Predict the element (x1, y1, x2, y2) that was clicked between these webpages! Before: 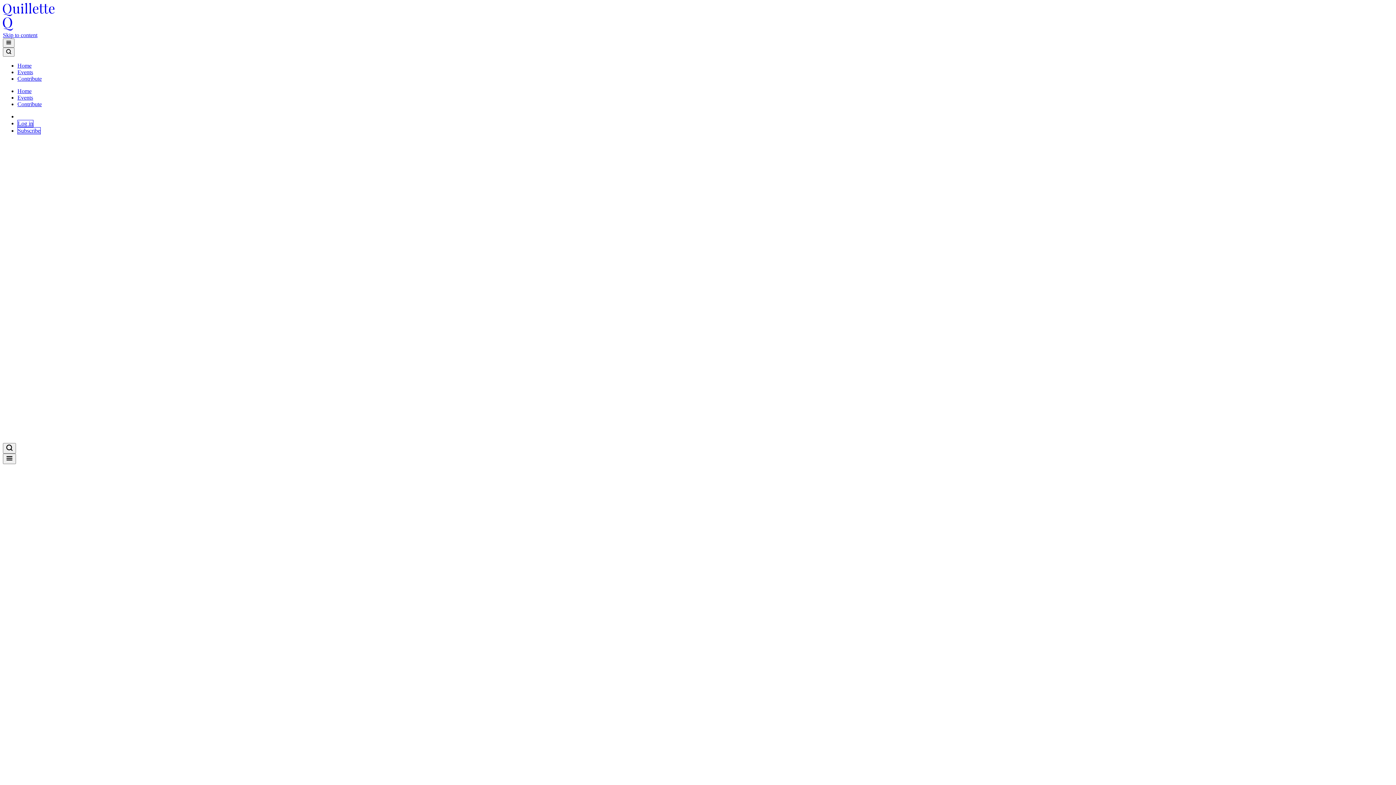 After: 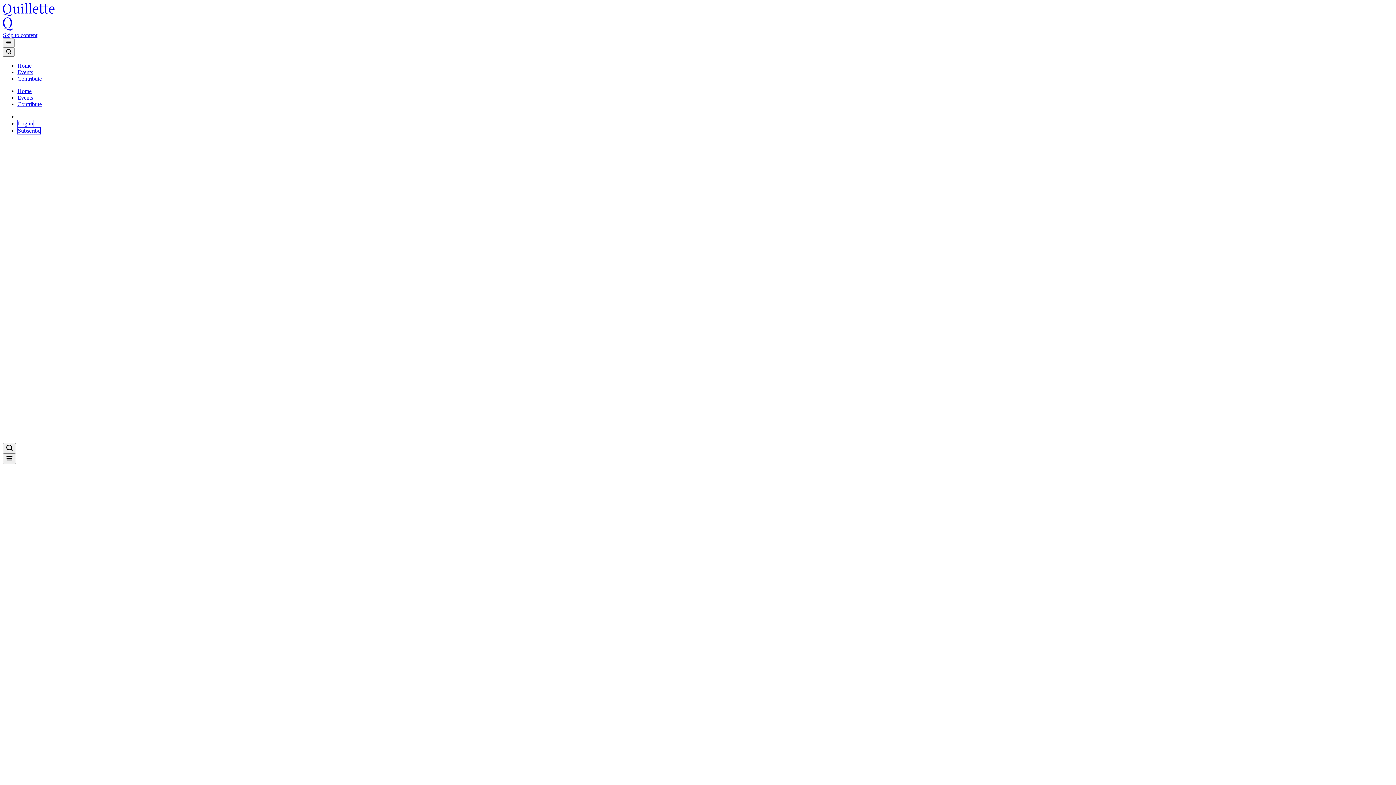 Action: label: Contribute bbox: (17, 75, 41, 81)